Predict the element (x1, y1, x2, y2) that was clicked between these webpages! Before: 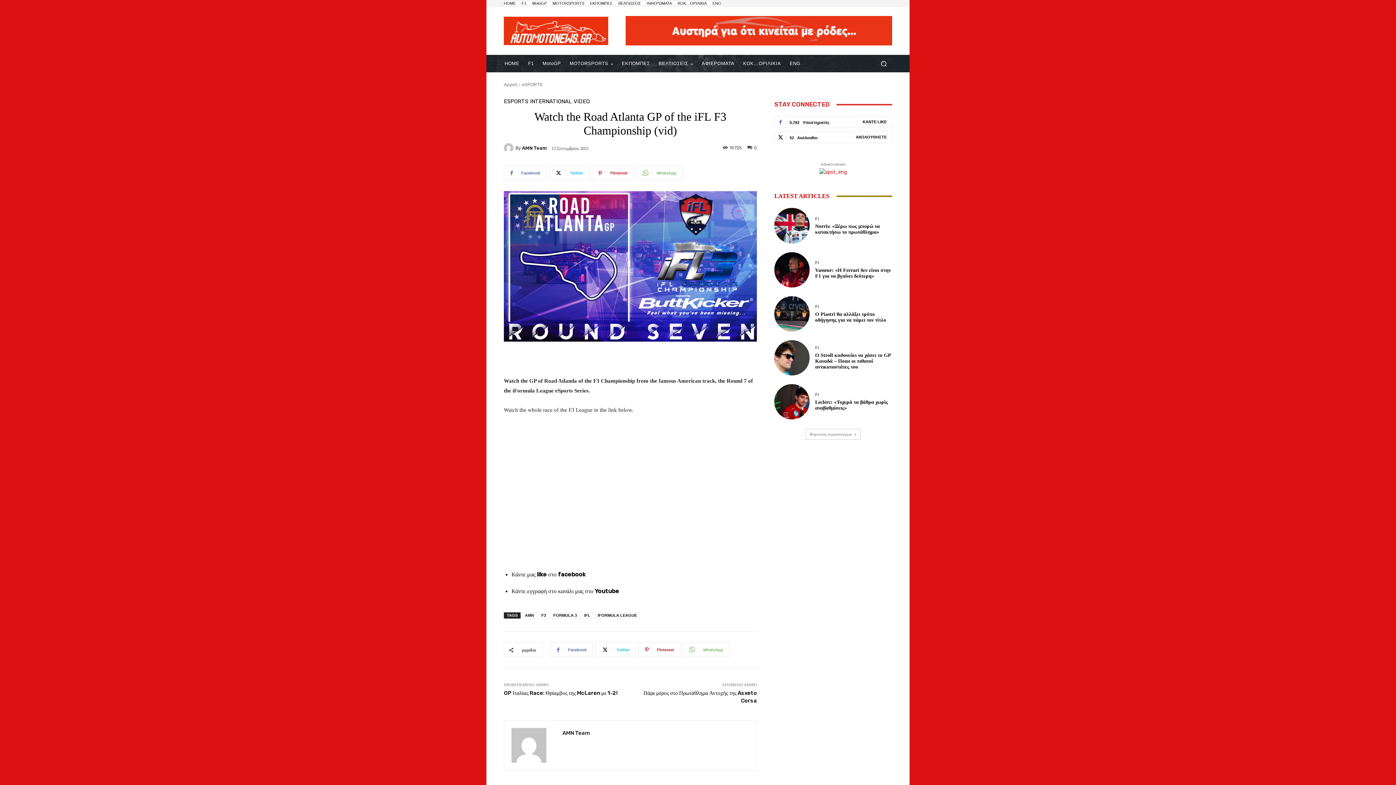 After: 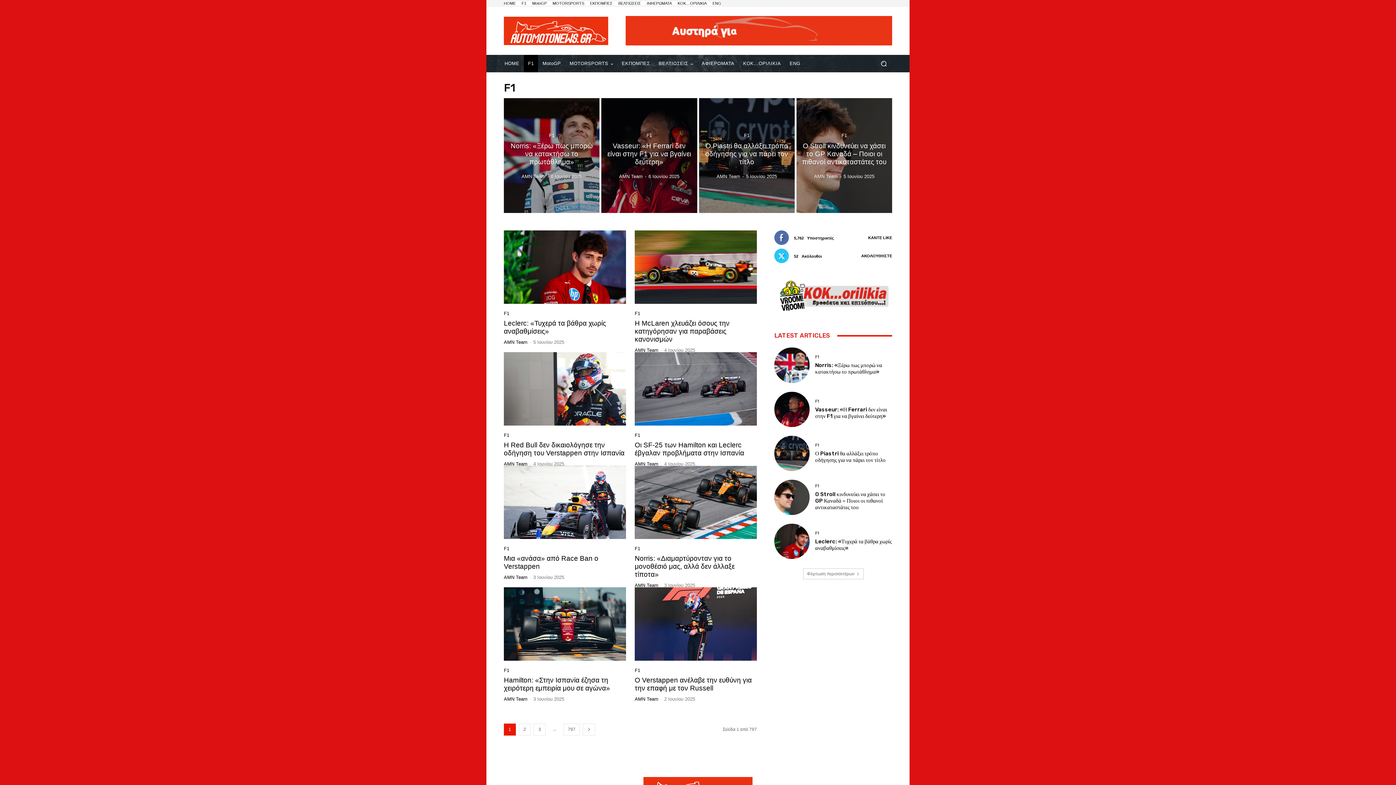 Action: label: F1 bbox: (815, 392, 819, 396)